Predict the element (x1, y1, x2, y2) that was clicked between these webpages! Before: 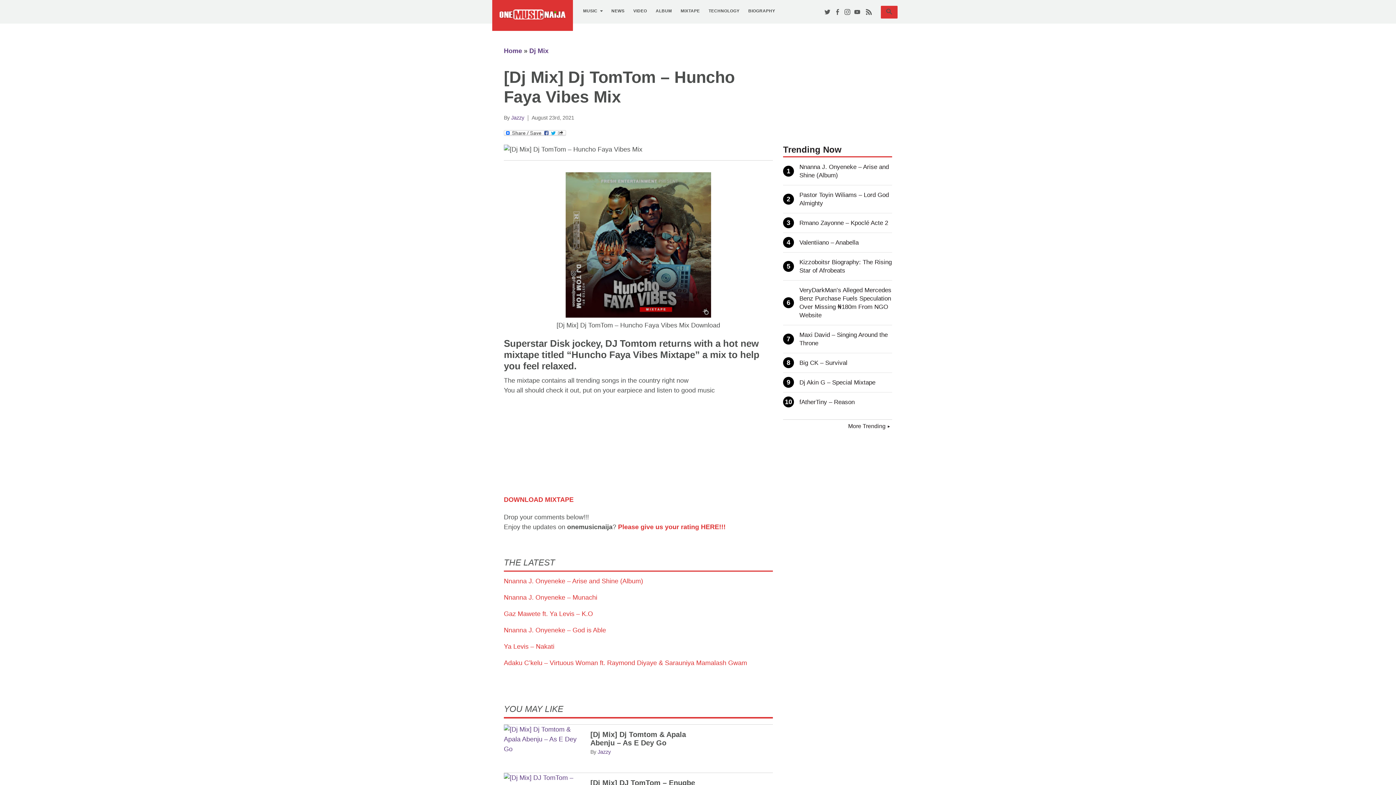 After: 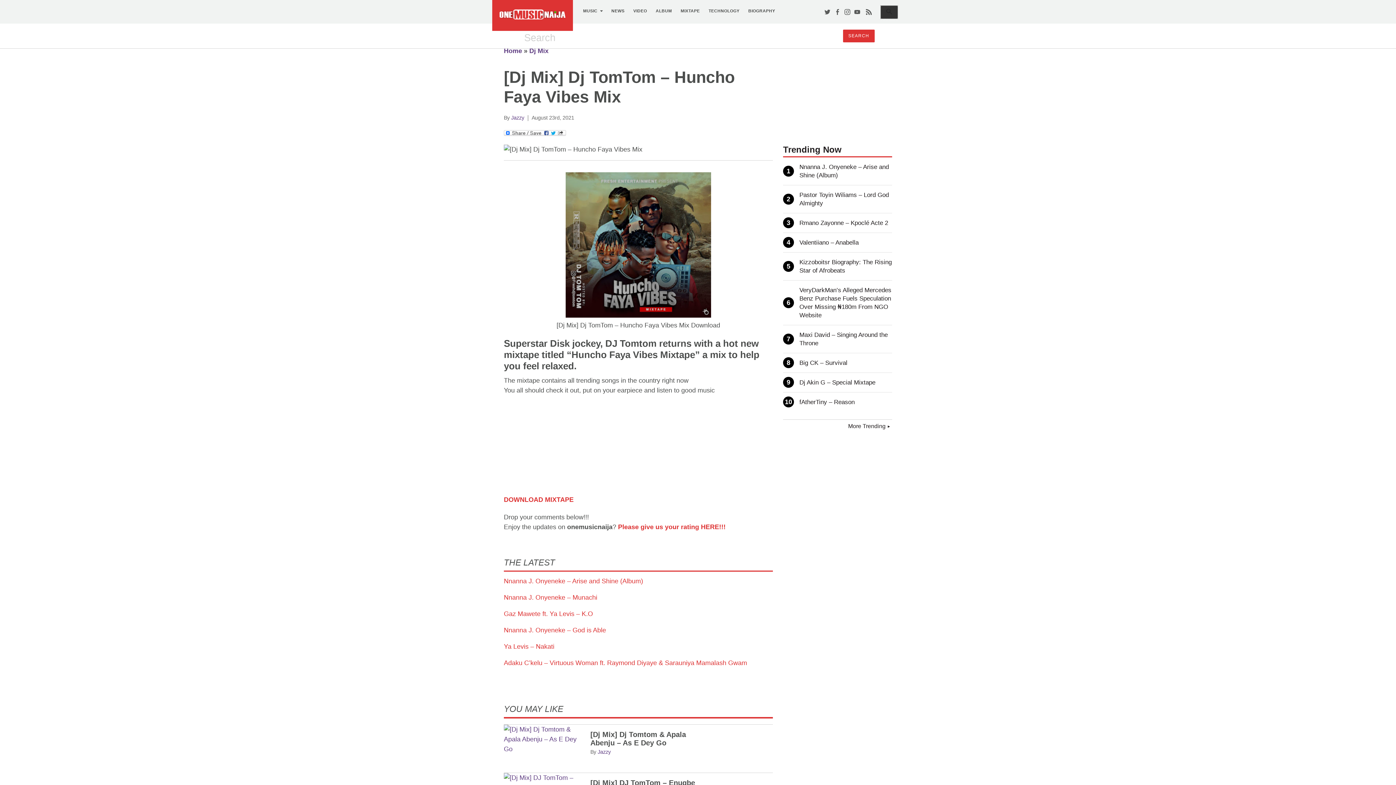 Action: label: Search bbox: (881, 5, 897, 18)